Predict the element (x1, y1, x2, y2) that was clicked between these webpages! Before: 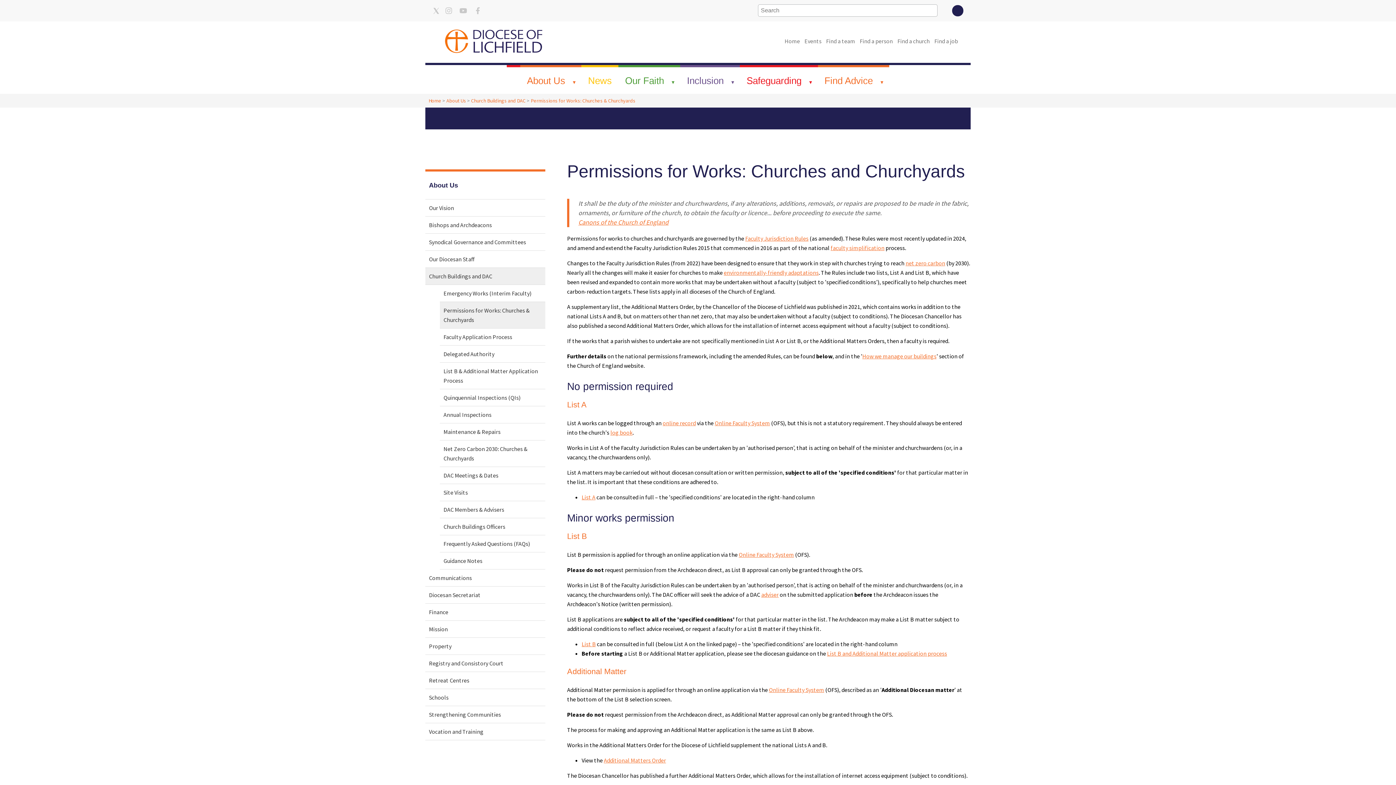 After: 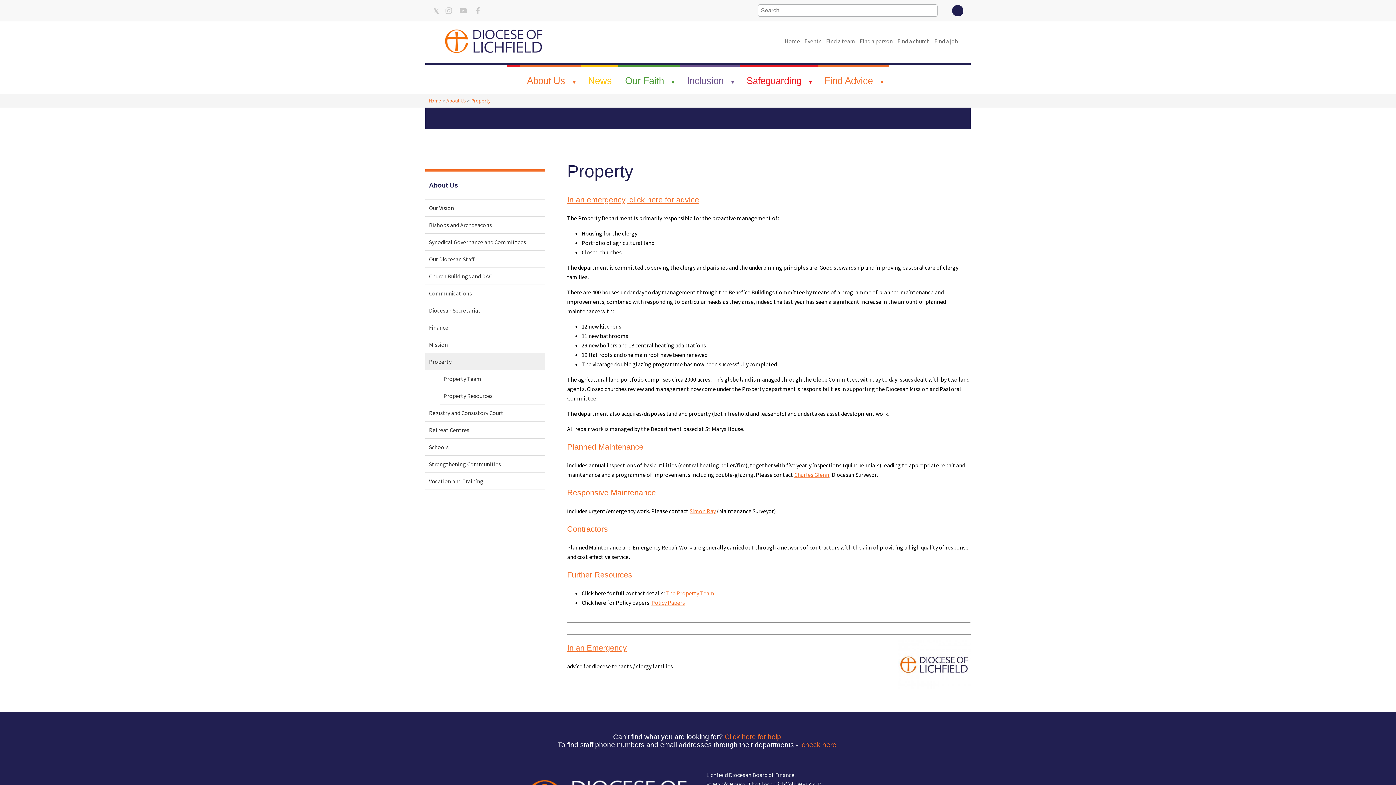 Action: label: Property bbox: (425, 638, 545, 655)